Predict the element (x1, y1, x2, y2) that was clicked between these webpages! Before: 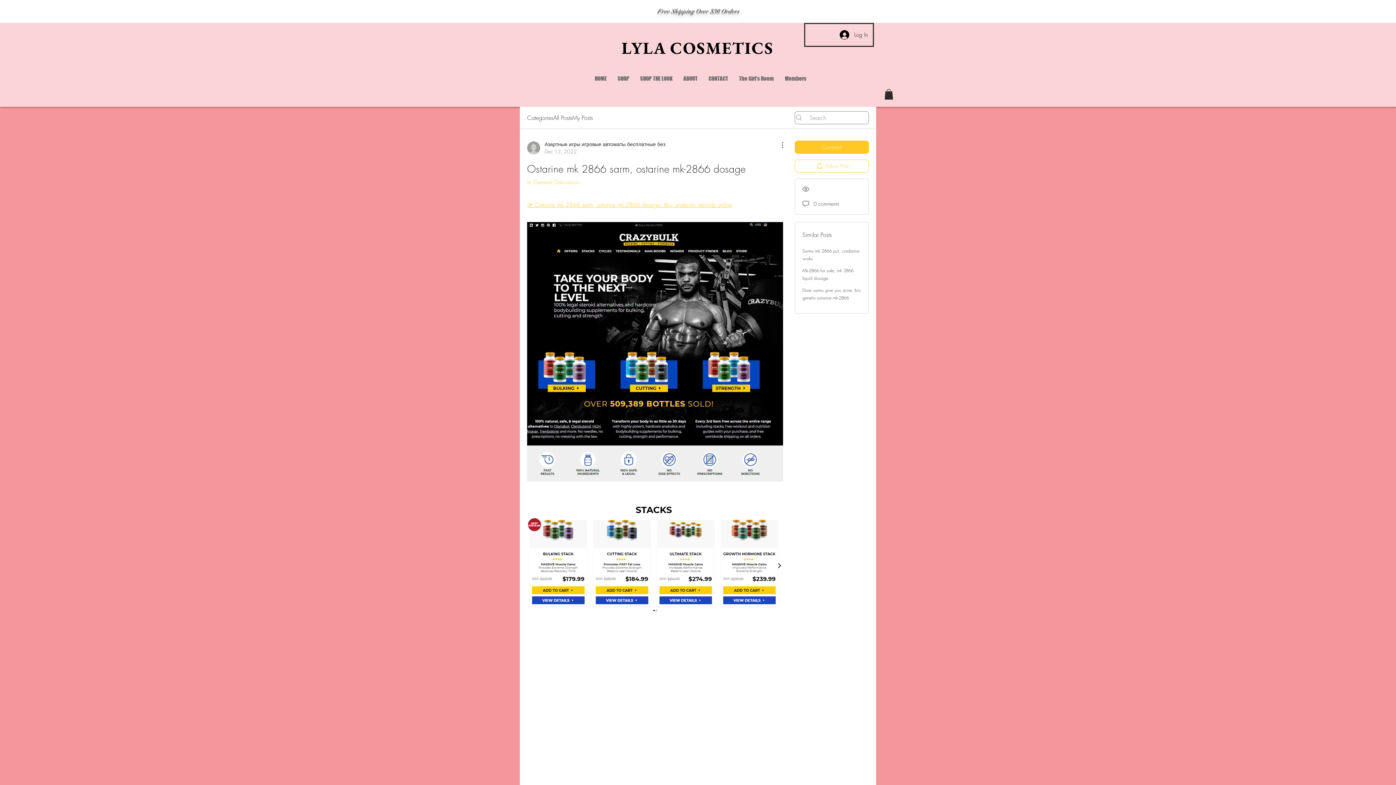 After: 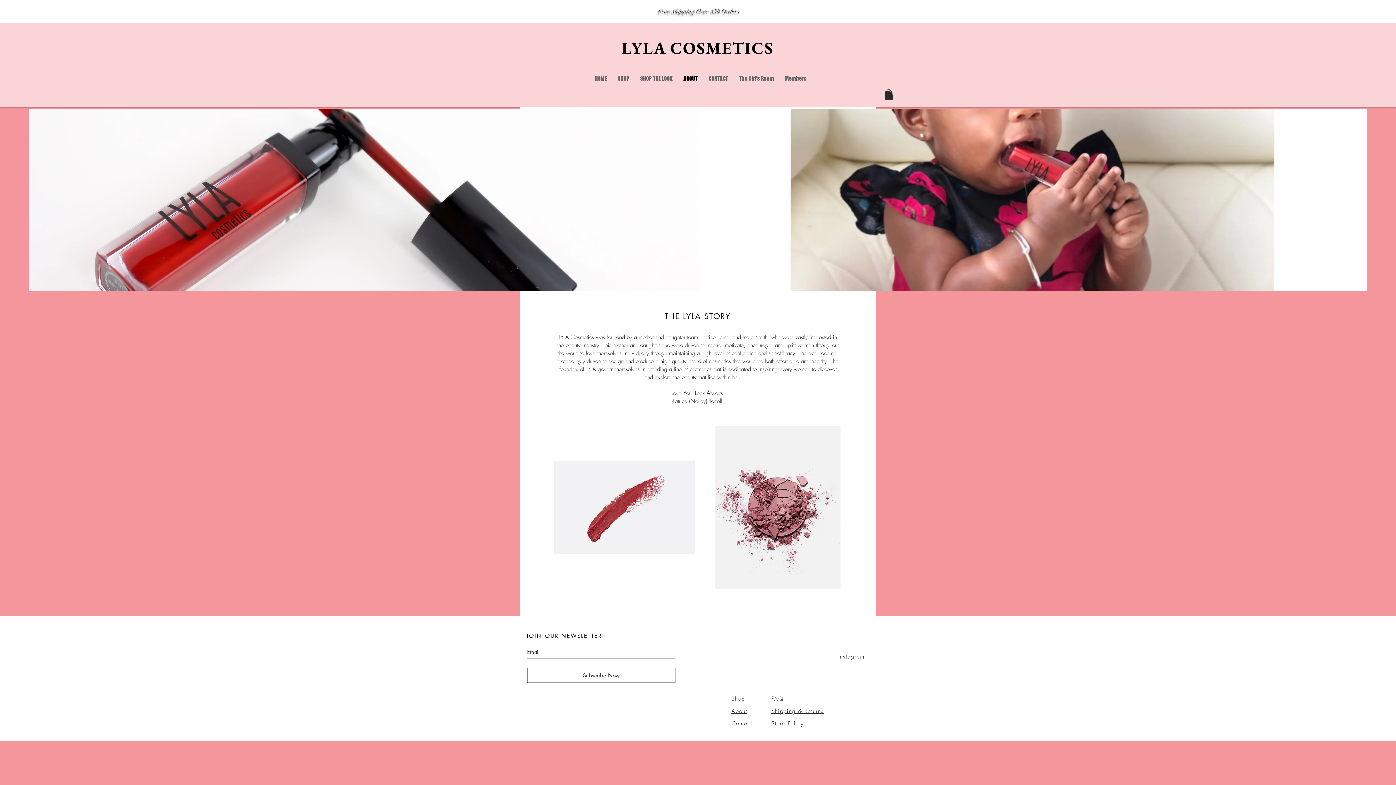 Action: label: ABOUT bbox: (678, 73, 703, 83)